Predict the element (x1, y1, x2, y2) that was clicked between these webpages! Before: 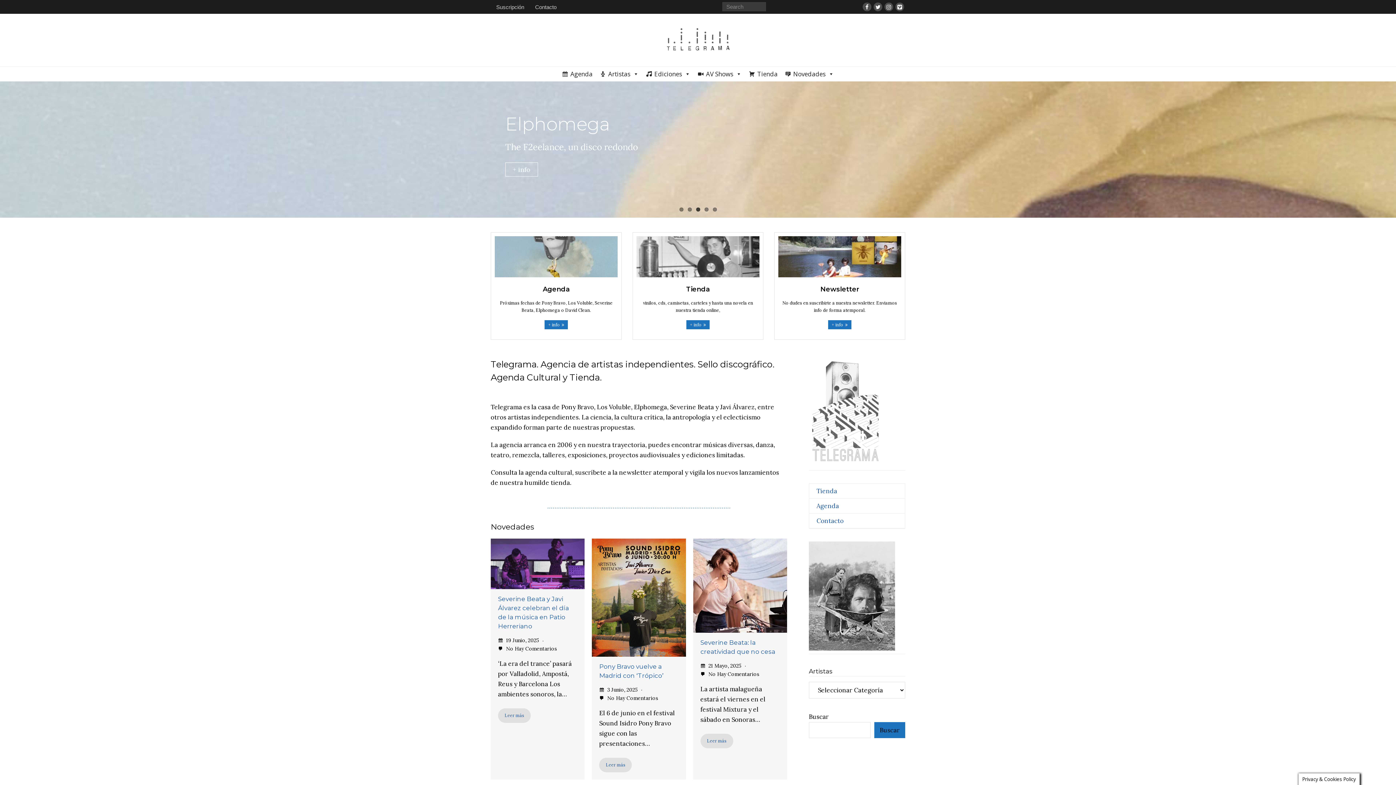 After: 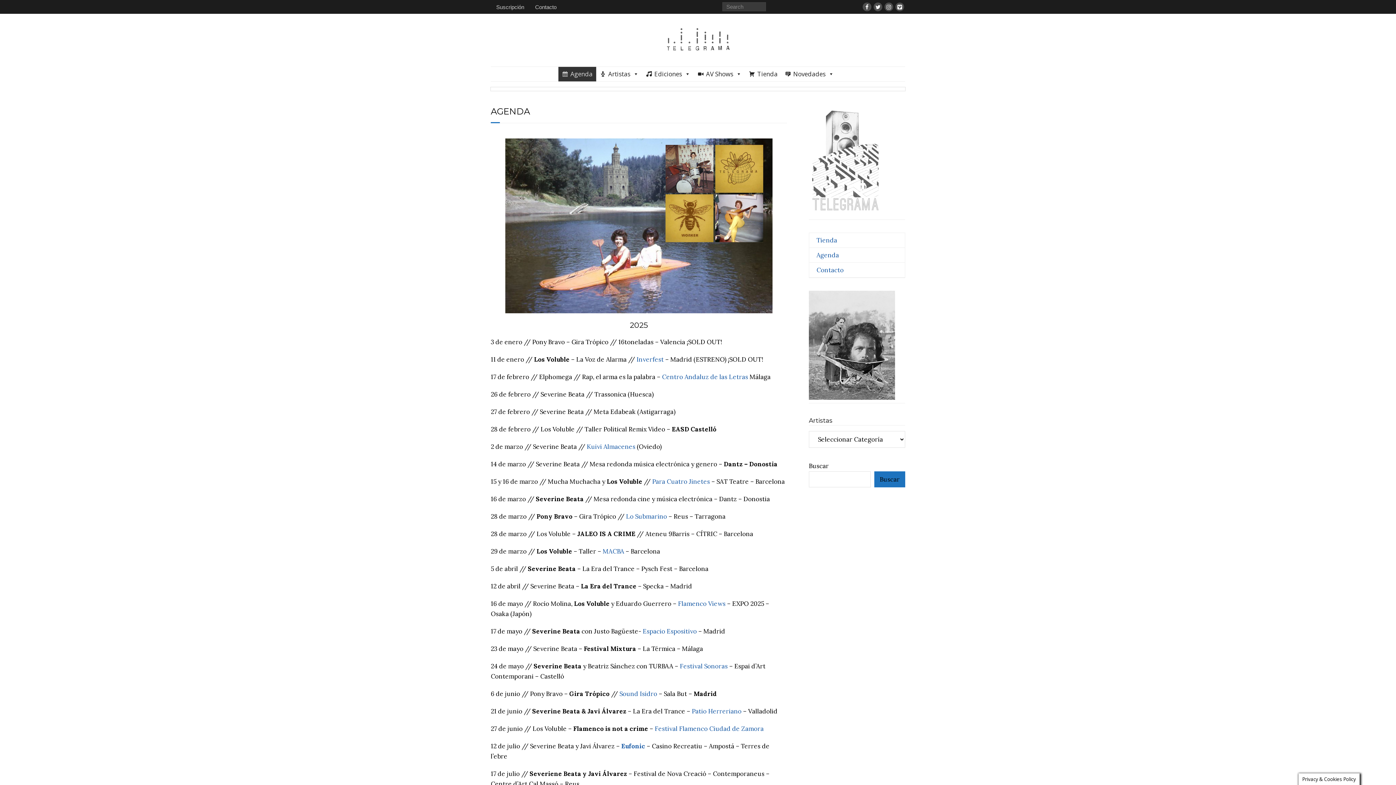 Action: bbox: (809, 499, 839, 513) label: Agenda